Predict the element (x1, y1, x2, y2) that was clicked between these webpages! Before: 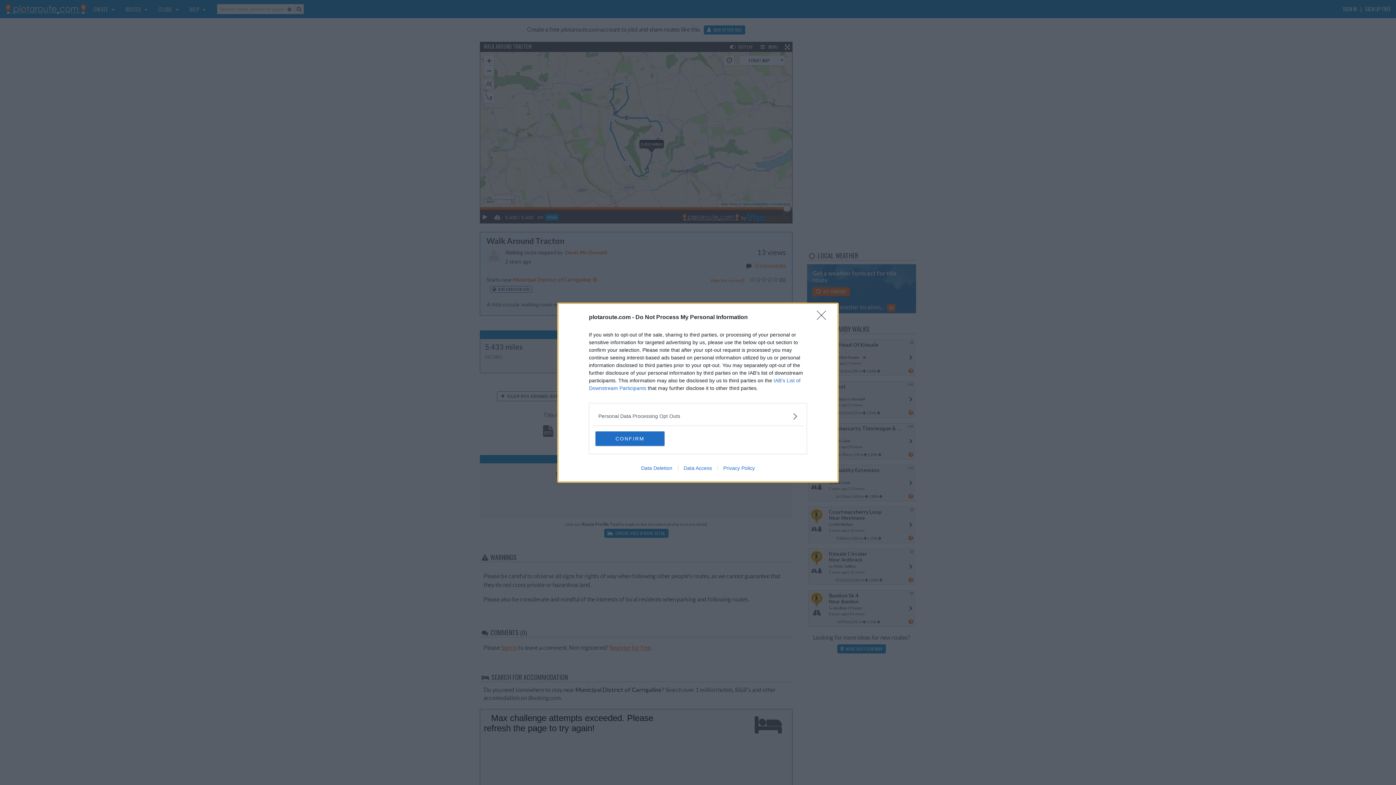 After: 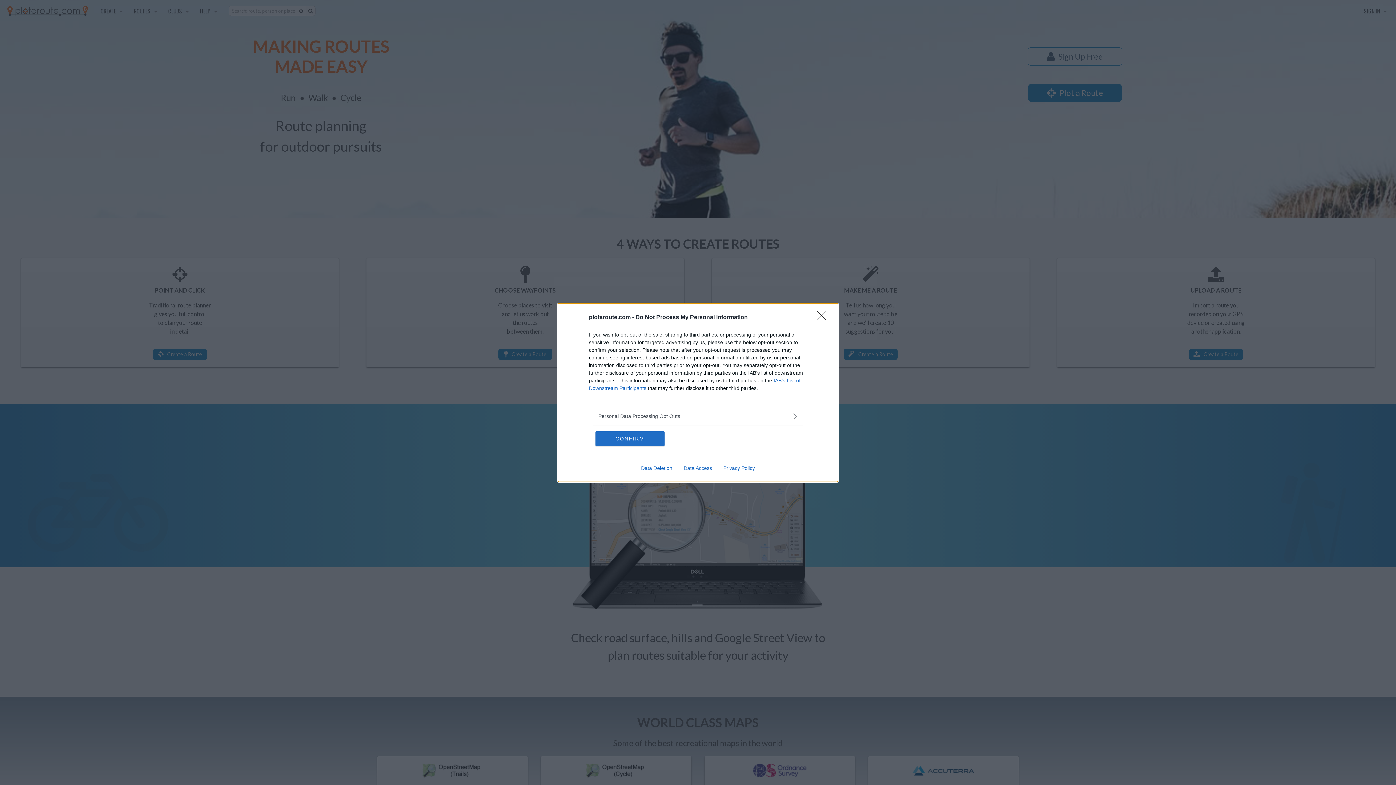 Action: bbox: (678, 465, 717, 471) label: Data Access